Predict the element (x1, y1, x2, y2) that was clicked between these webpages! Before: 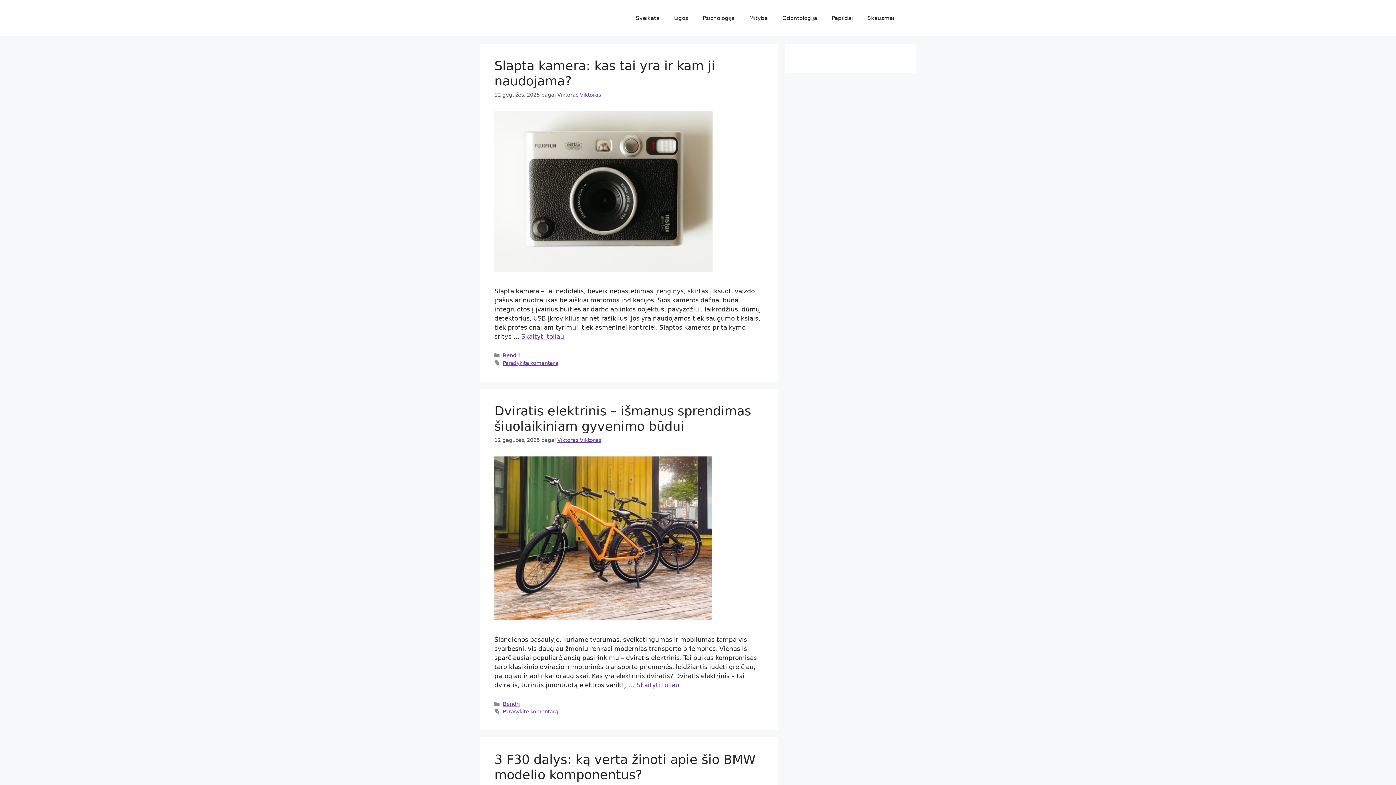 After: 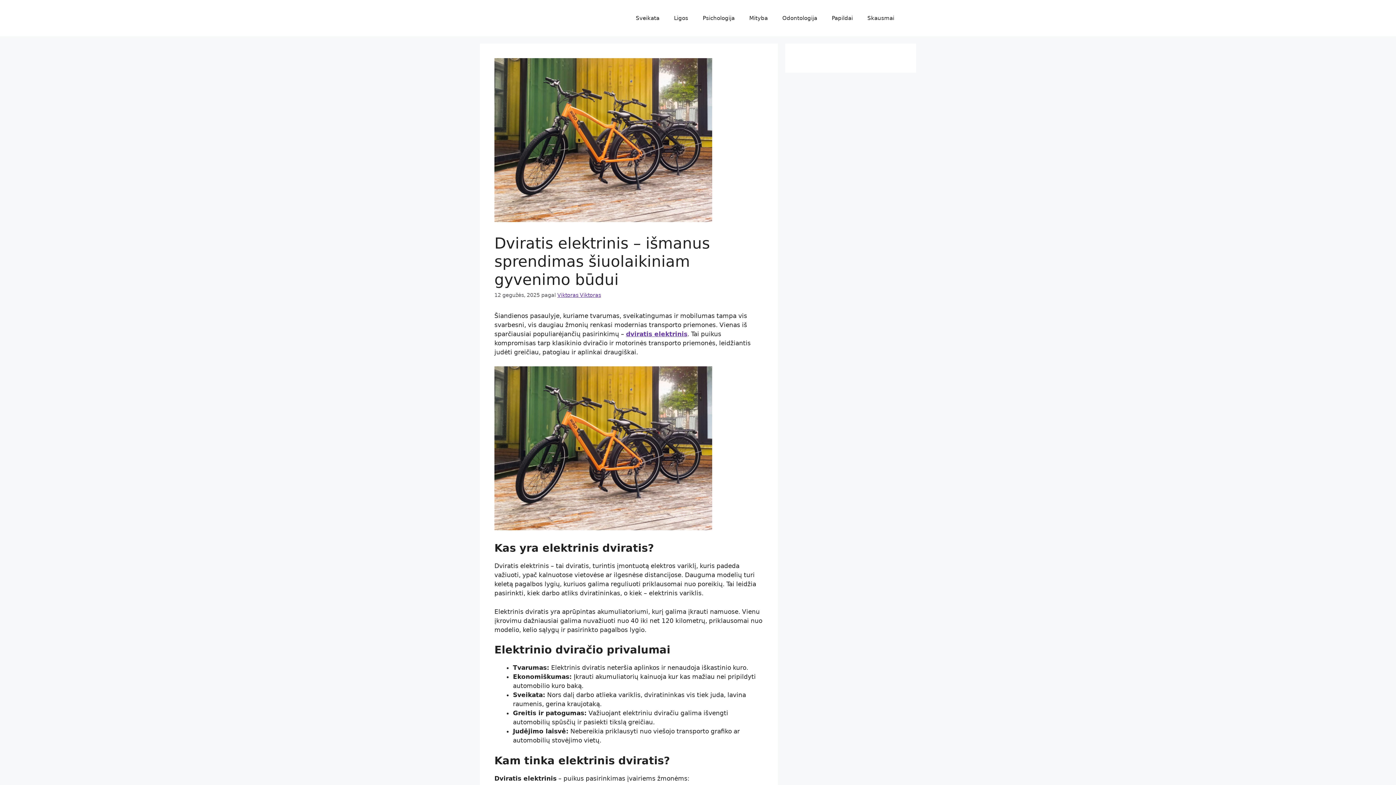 Action: label: Dviratis elektrinis – išmanus sprendimas šiuolaikiniam gyvenimo būdui bbox: (494, 404, 751, 433)